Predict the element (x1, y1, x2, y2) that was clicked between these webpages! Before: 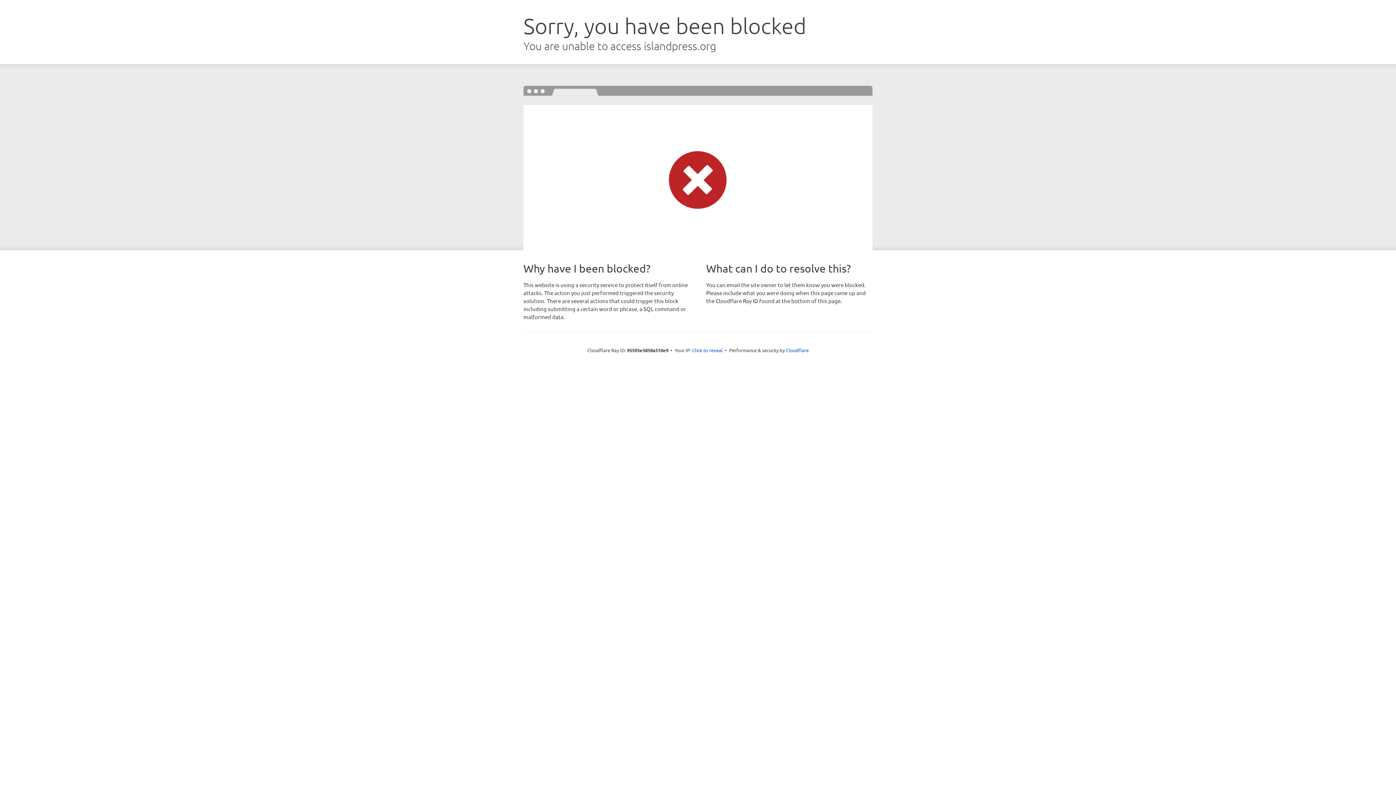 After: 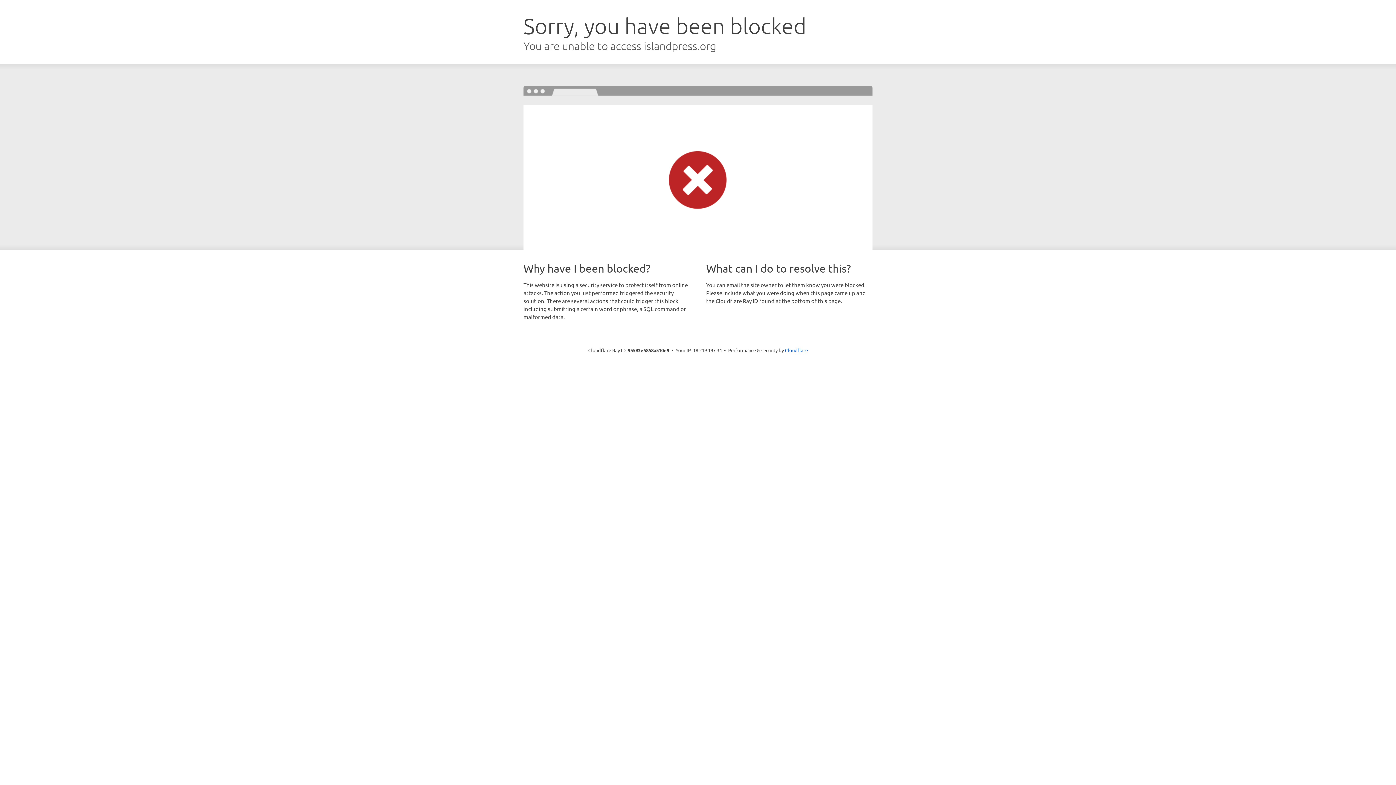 Action: label: Click to reveal bbox: (692, 346, 722, 353)